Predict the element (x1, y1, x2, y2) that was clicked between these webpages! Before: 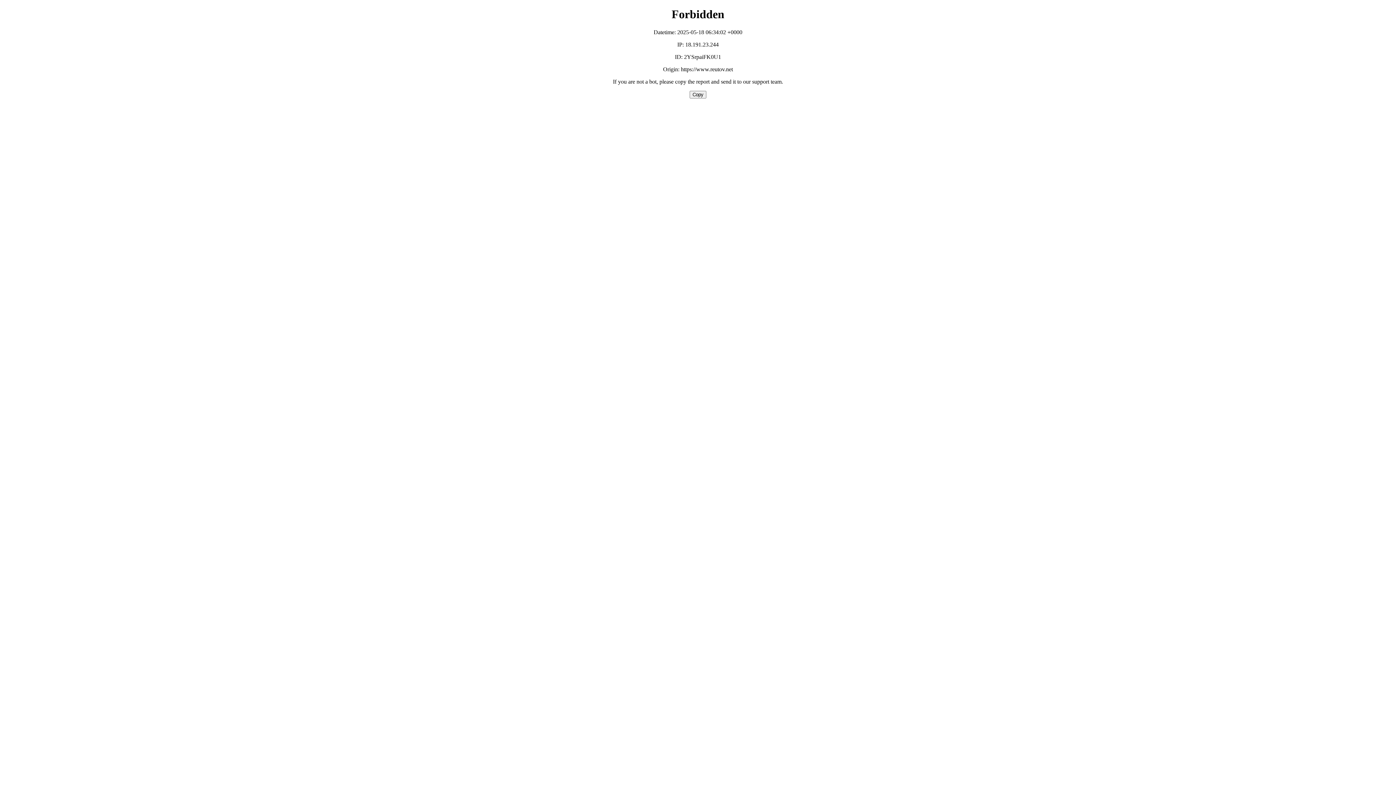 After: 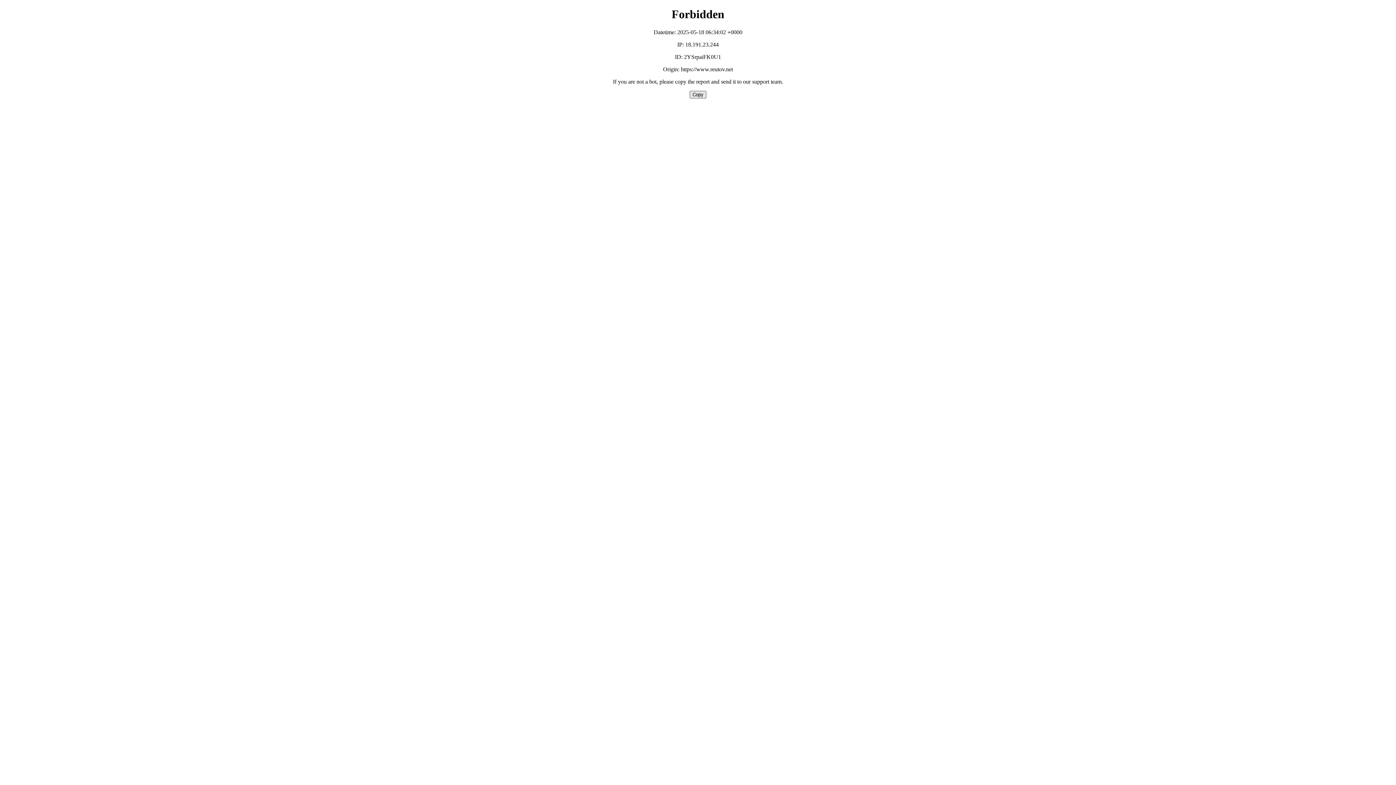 Action: label: Copy bbox: (689, 90, 706, 98)